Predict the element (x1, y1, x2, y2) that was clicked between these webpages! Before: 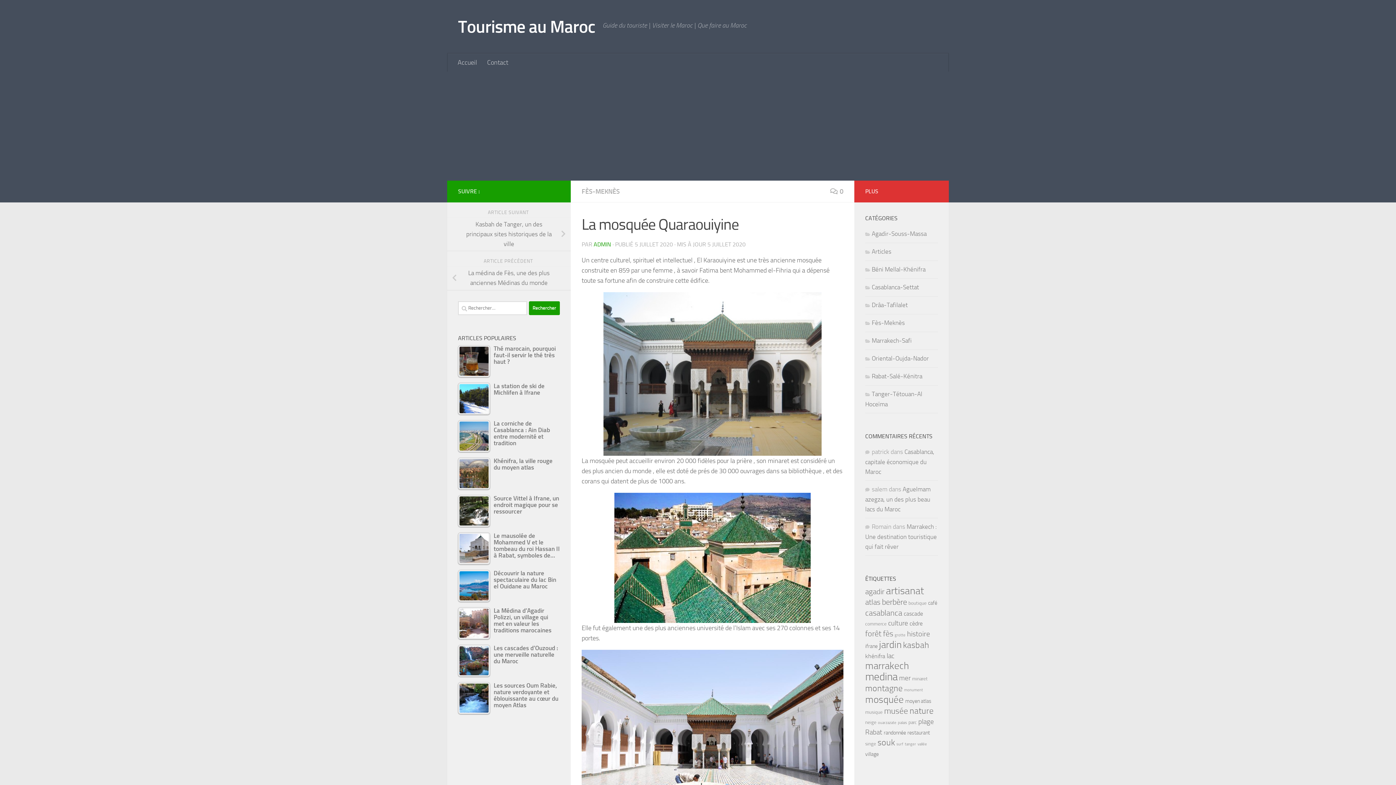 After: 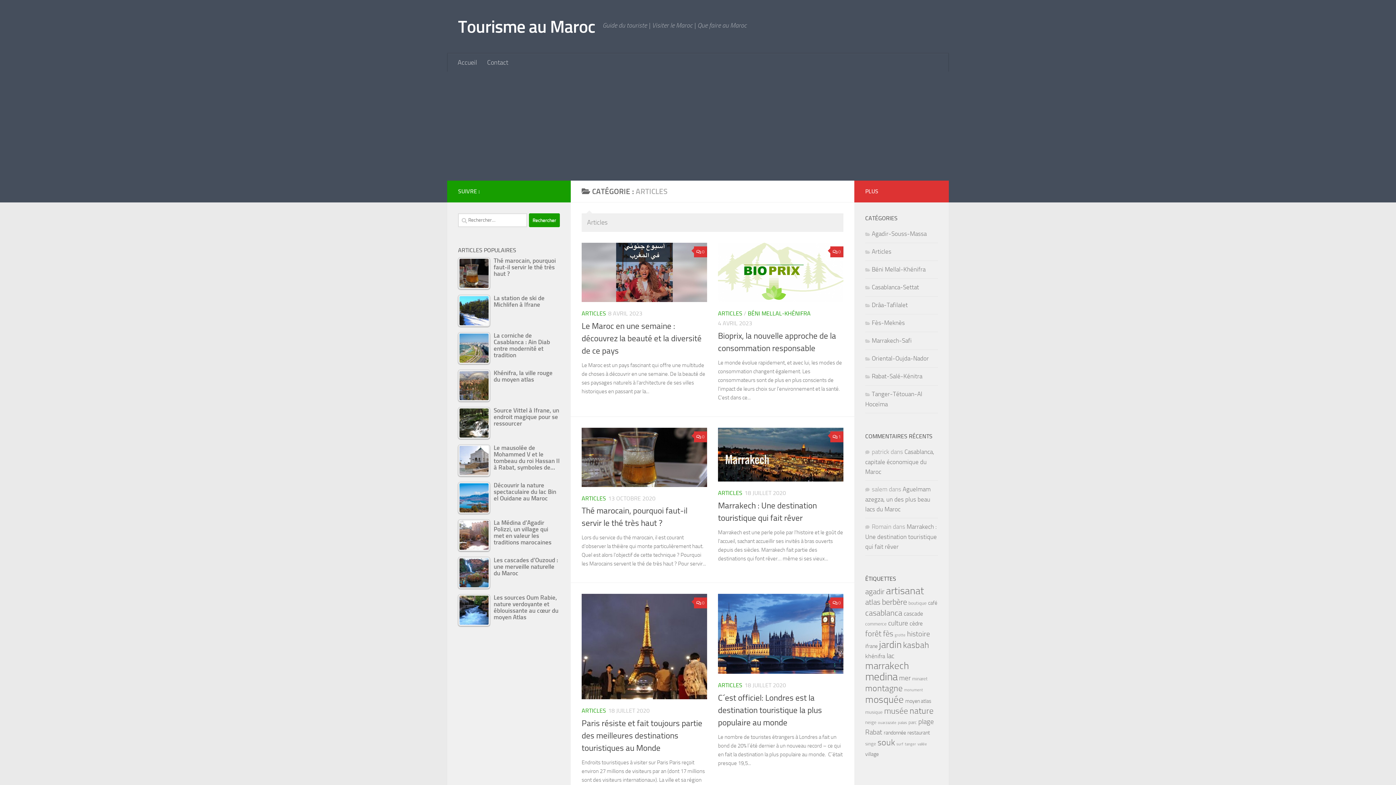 Action: label: Articles bbox: (865, 248, 891, 255)